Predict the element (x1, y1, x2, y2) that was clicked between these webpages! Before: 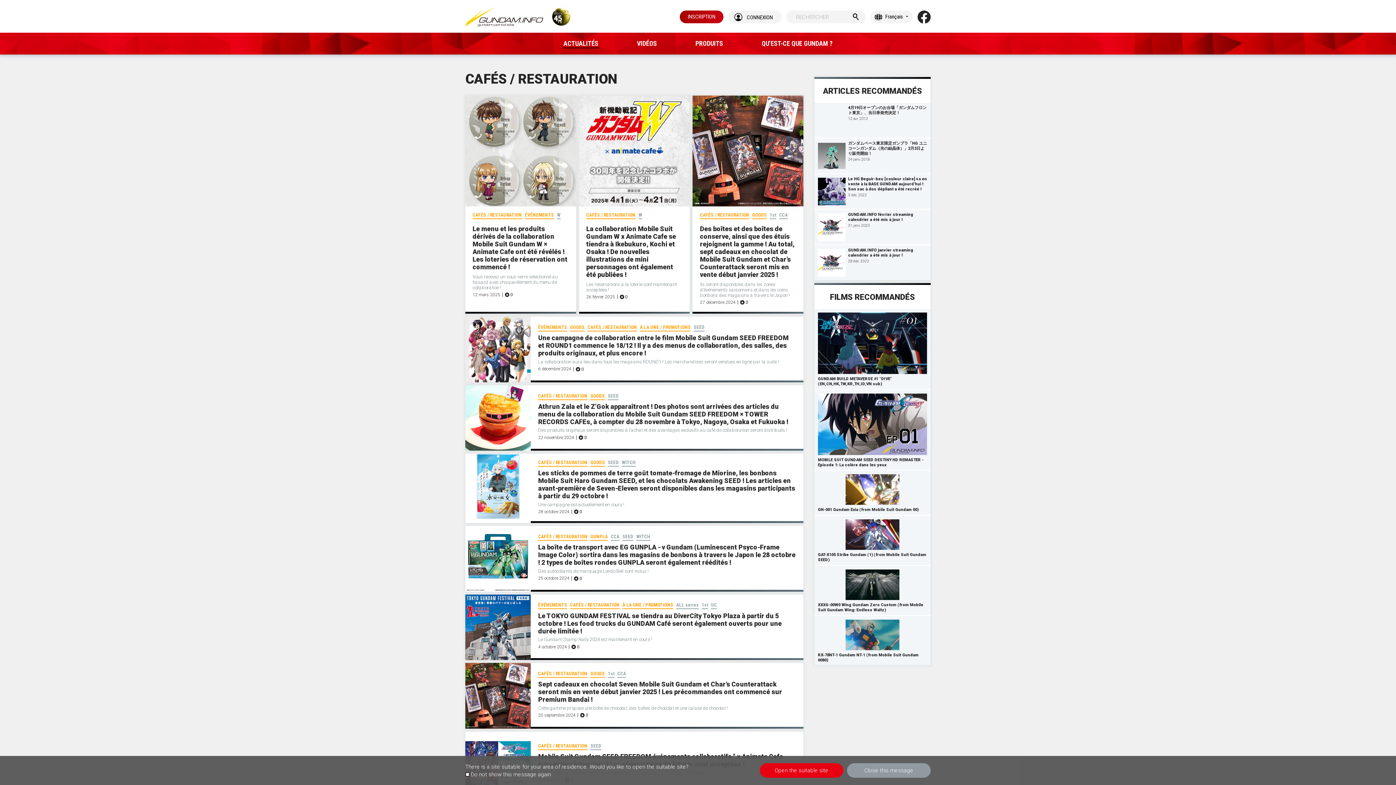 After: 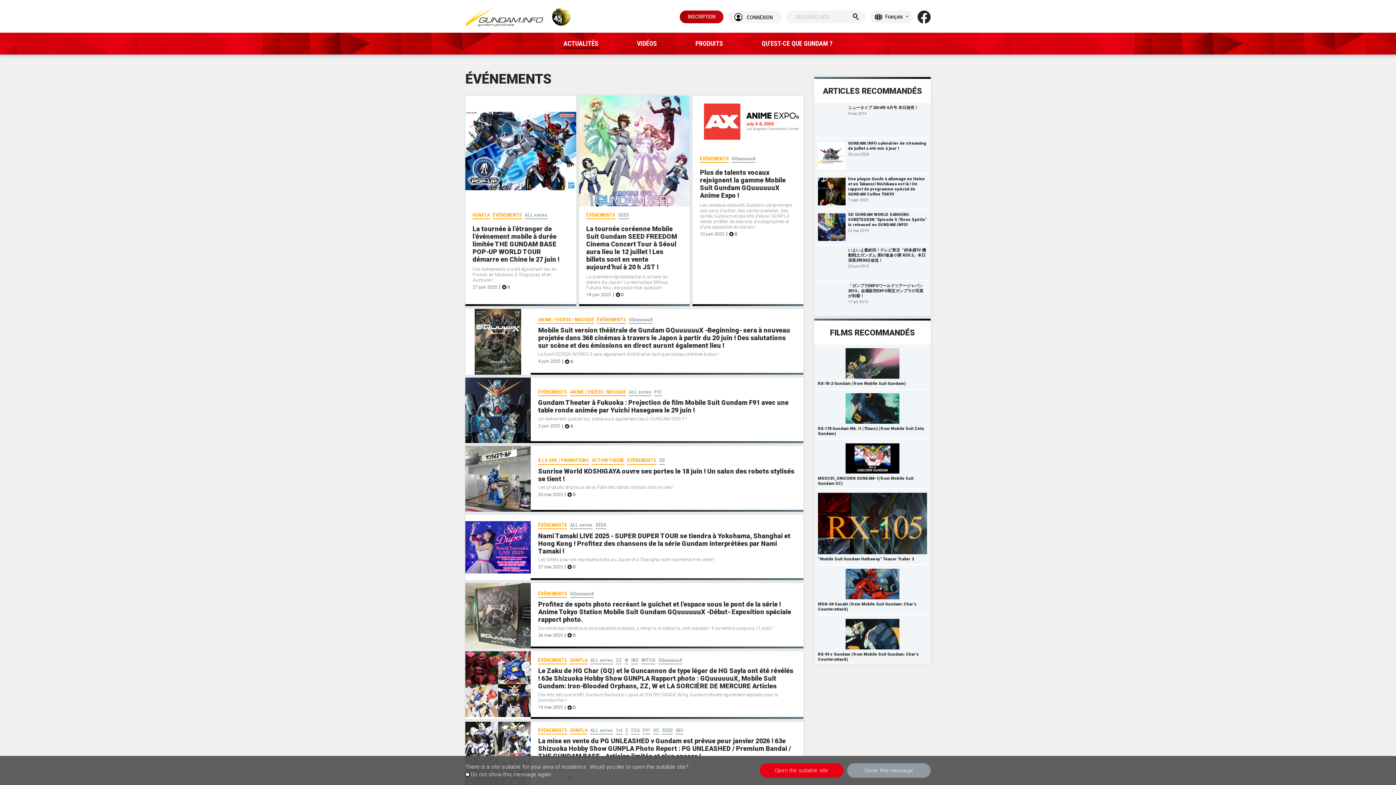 Action: bbox: (525, 212, 554, 219) label: ÉVÉNEMENTS